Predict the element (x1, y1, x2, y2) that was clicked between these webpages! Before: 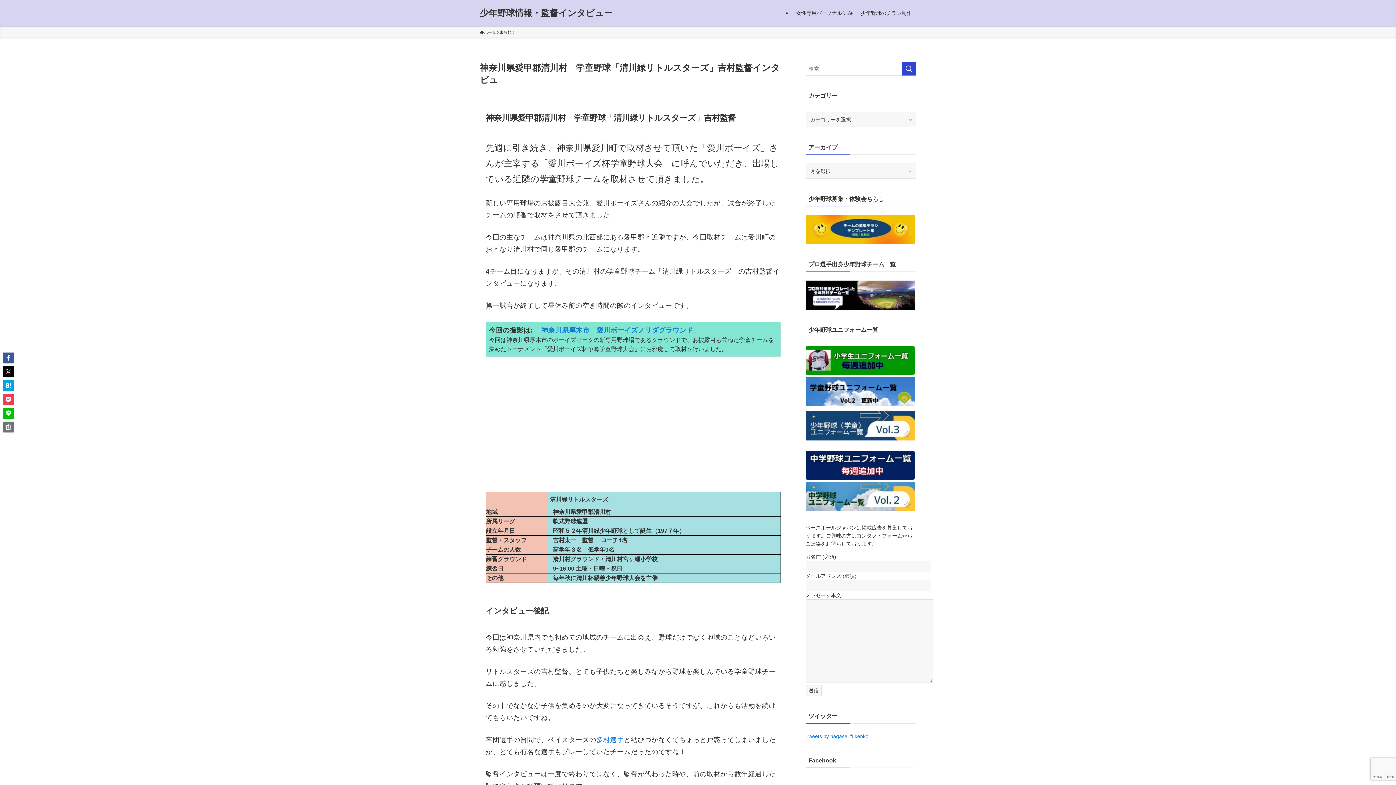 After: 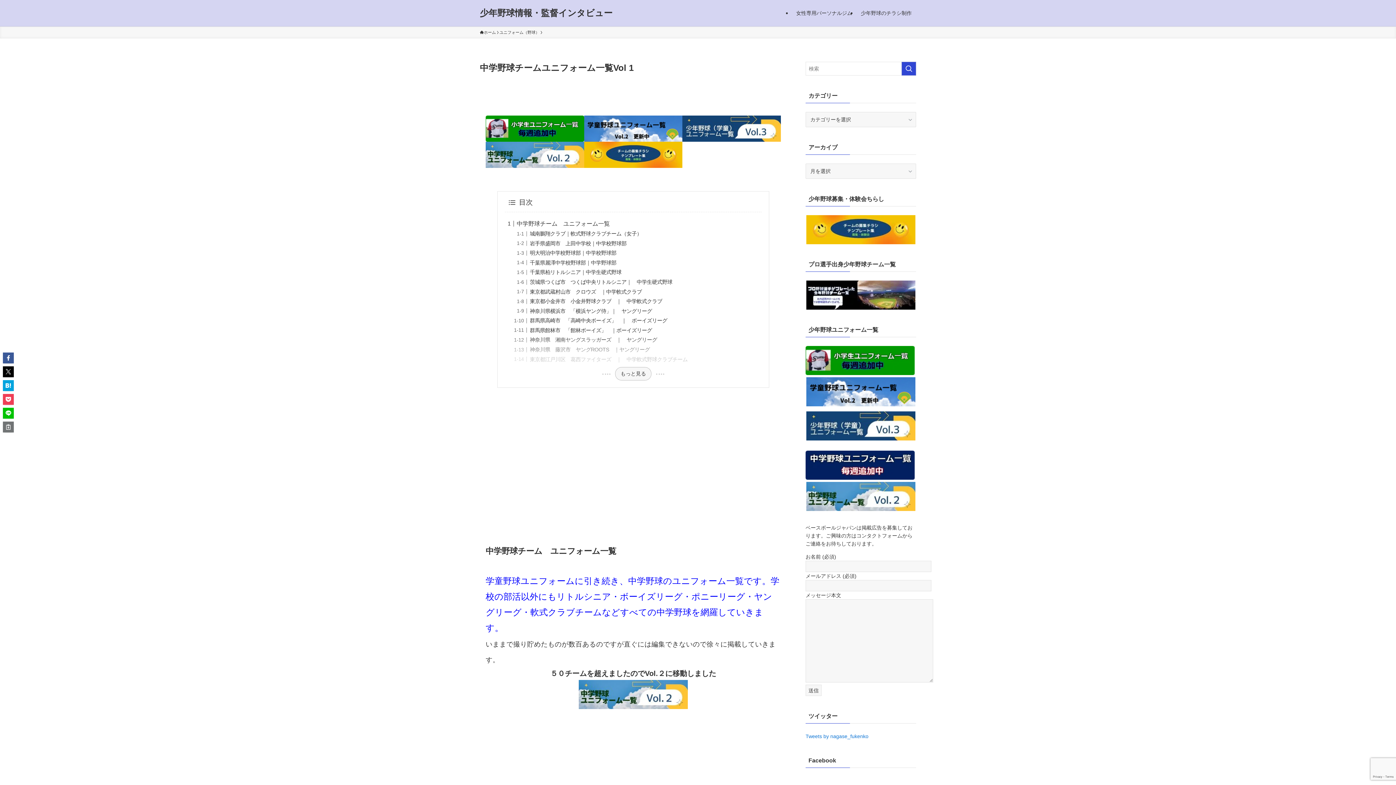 Action: bbox: (805, 475, 914, 481)